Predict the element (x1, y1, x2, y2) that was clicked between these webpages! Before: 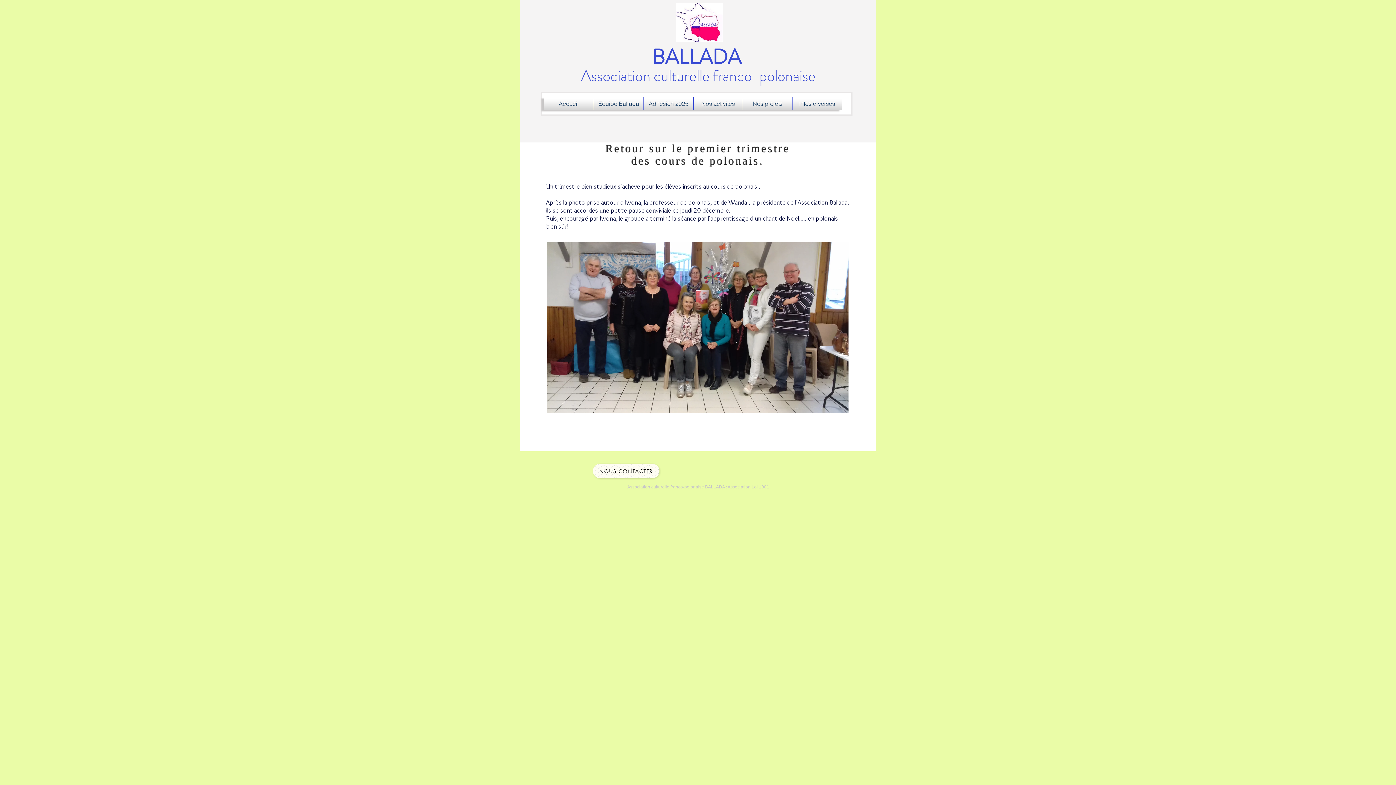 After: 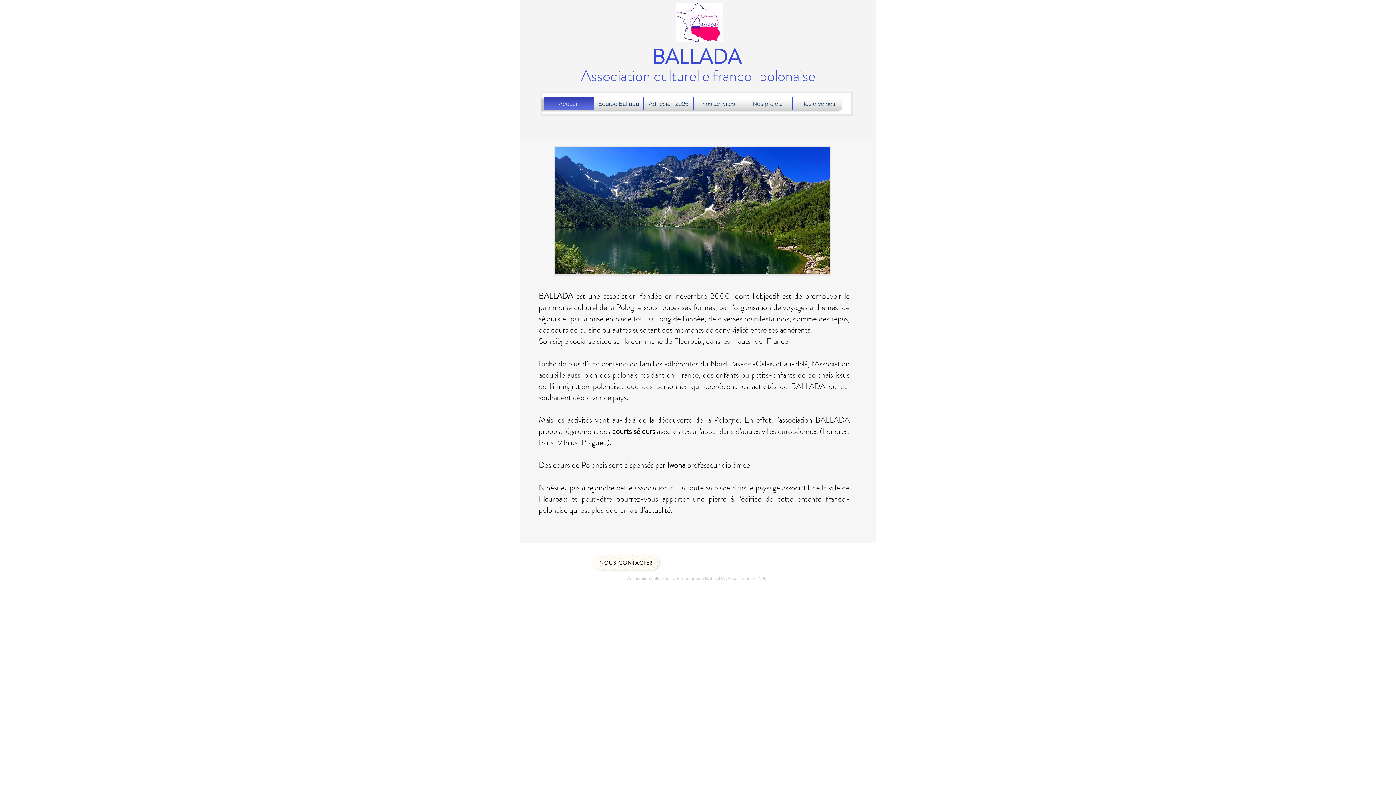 Action: label: Accueil bbox: (544, 97, 593, 110)